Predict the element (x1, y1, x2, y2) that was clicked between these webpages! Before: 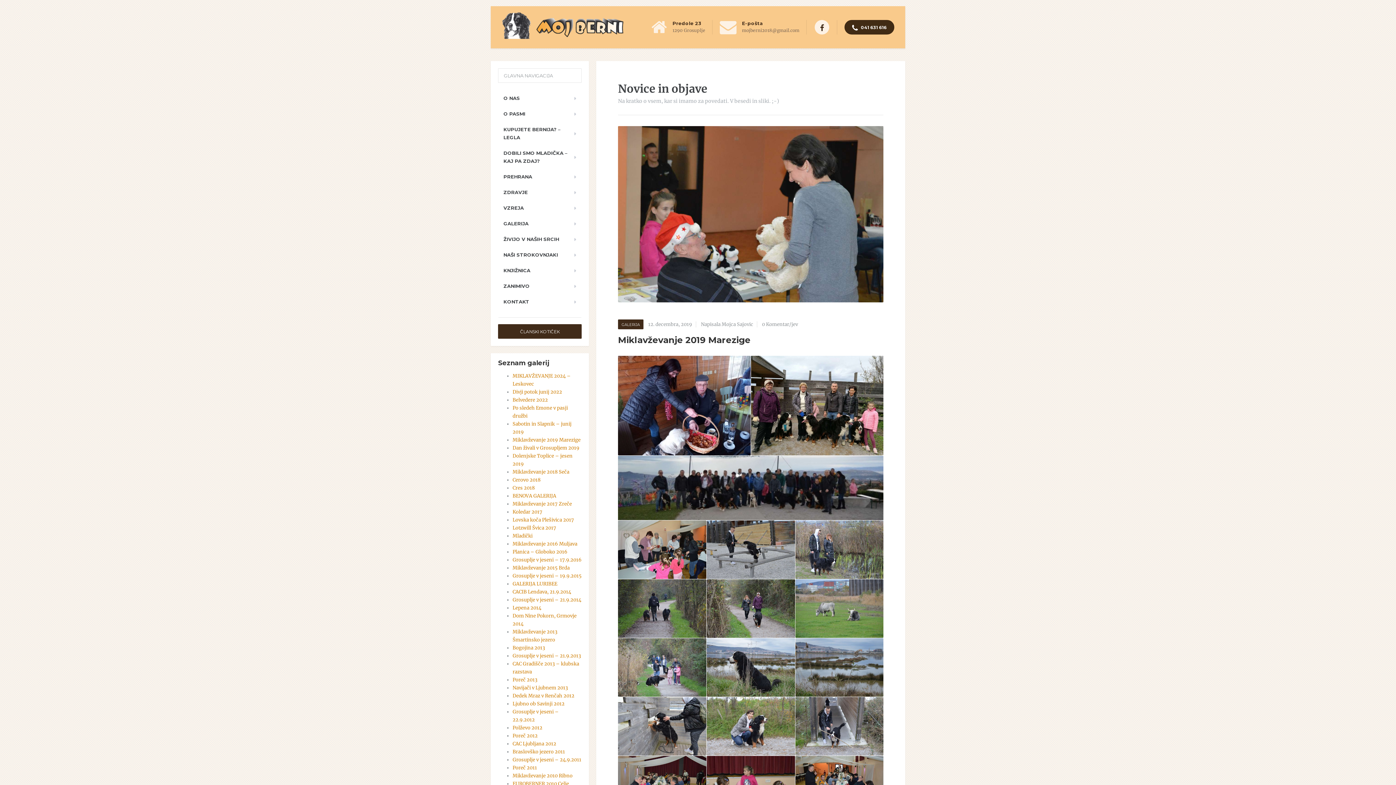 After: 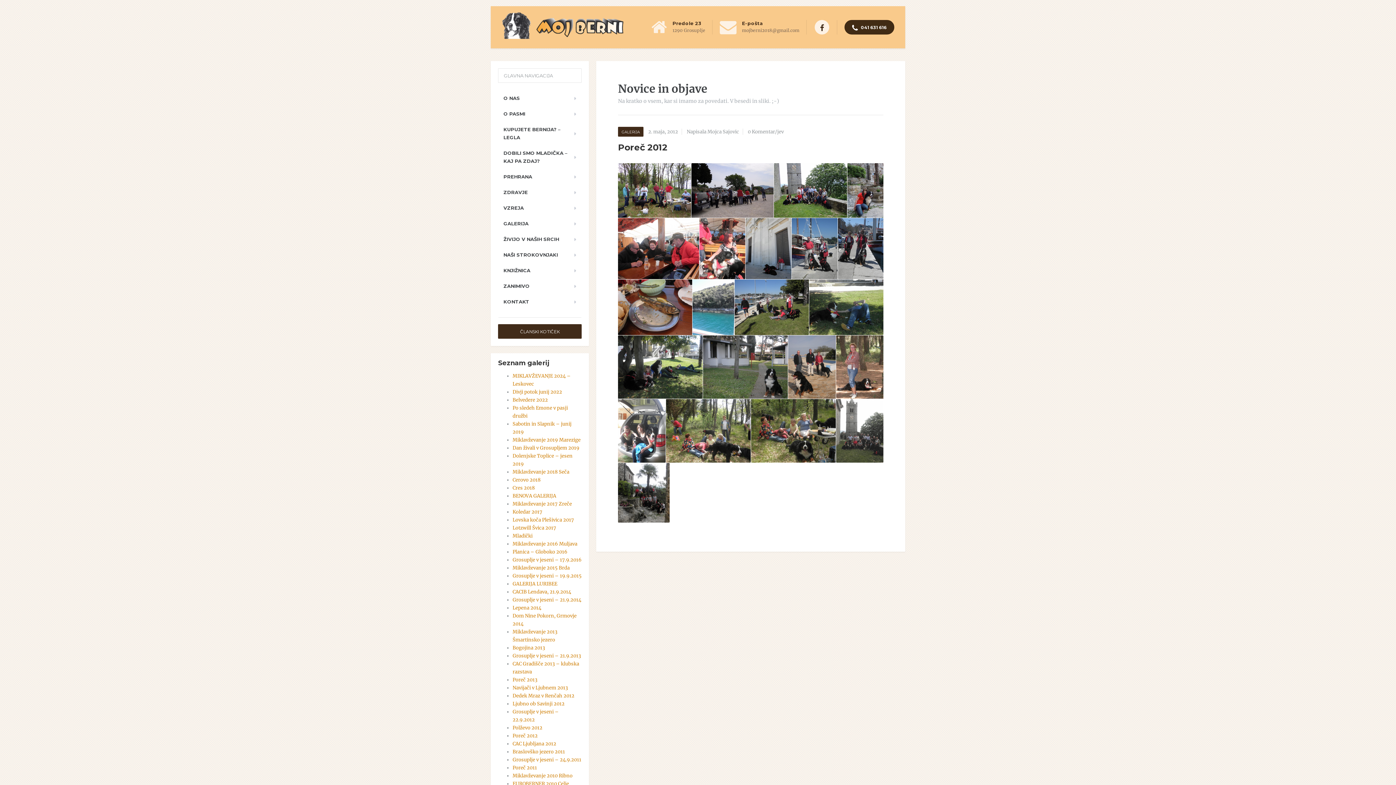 Action: bbox: (512, 733, 537, 739) label: Poreč 2012